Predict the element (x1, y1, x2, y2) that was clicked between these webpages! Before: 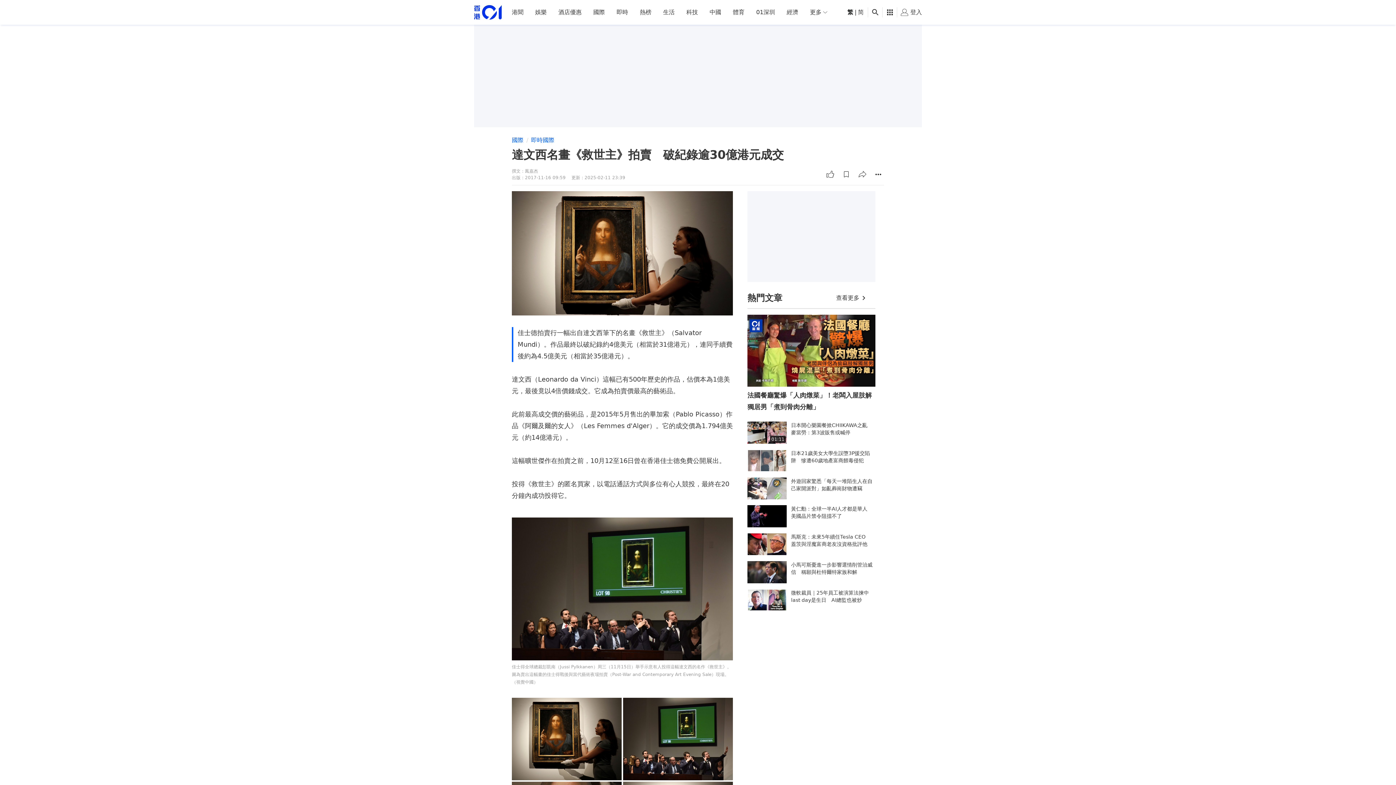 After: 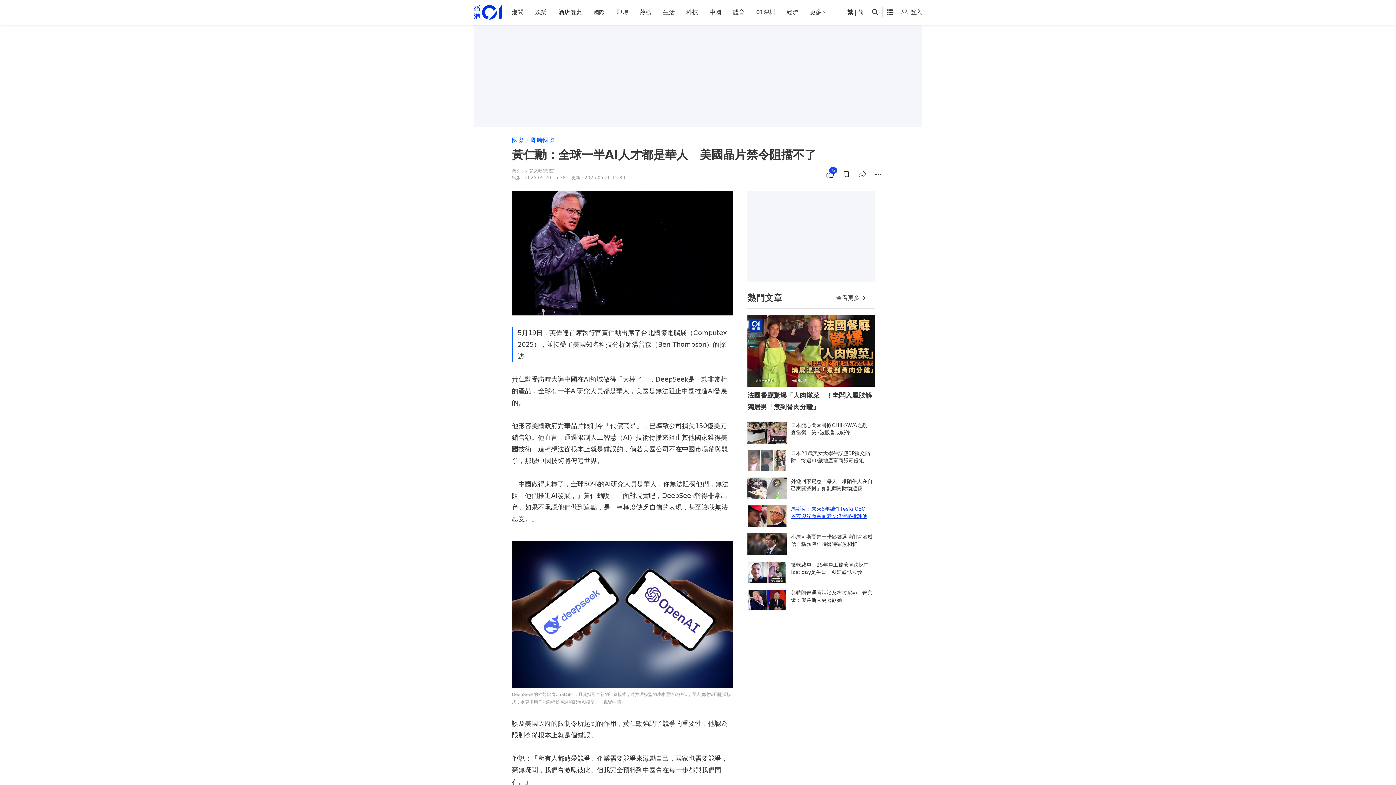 Action: bbox: (747, 505, 875, 527) label: 黃仁勳：全球一半AI人才都是華人　美國晶片禁令阻擋不了